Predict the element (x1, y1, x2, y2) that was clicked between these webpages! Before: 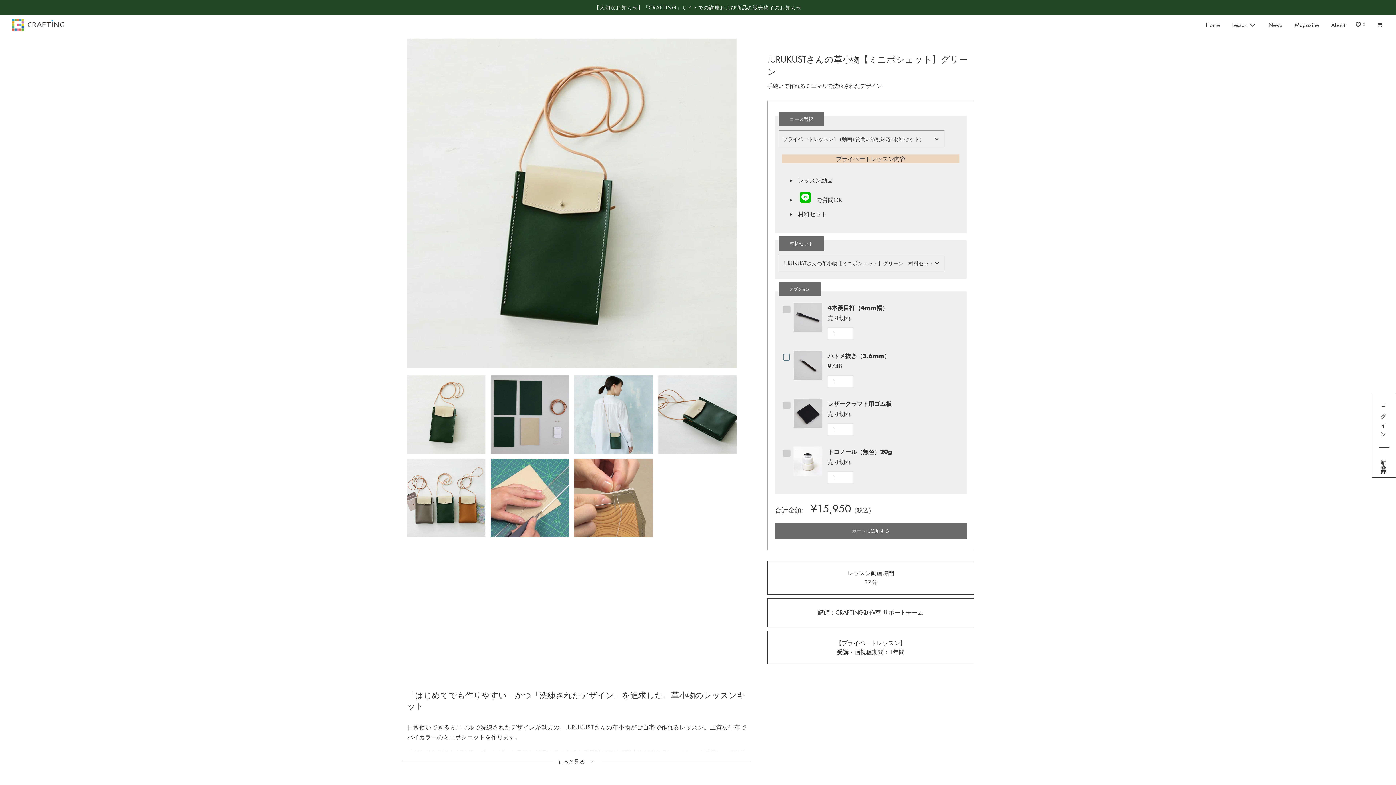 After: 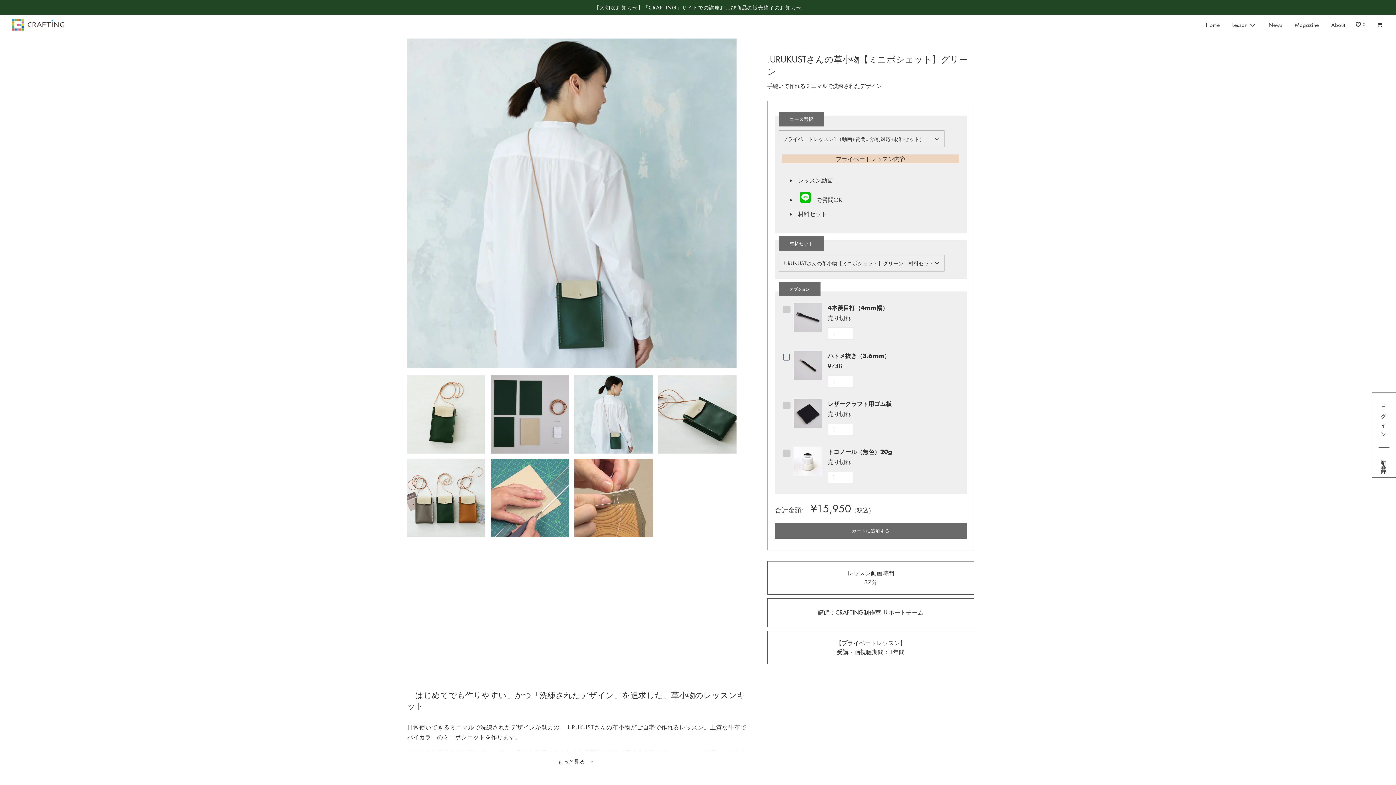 Action: bbox: (574, 375, 652, 453)